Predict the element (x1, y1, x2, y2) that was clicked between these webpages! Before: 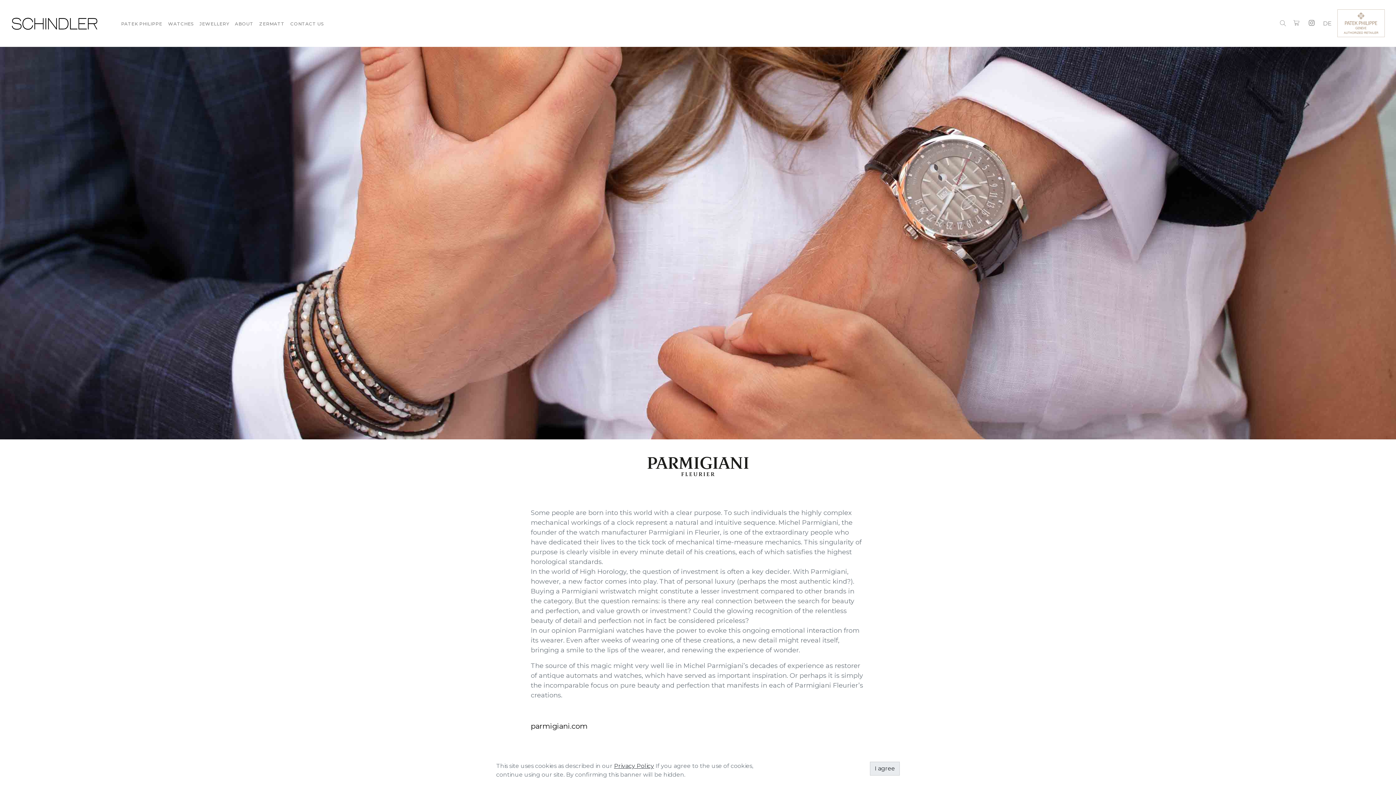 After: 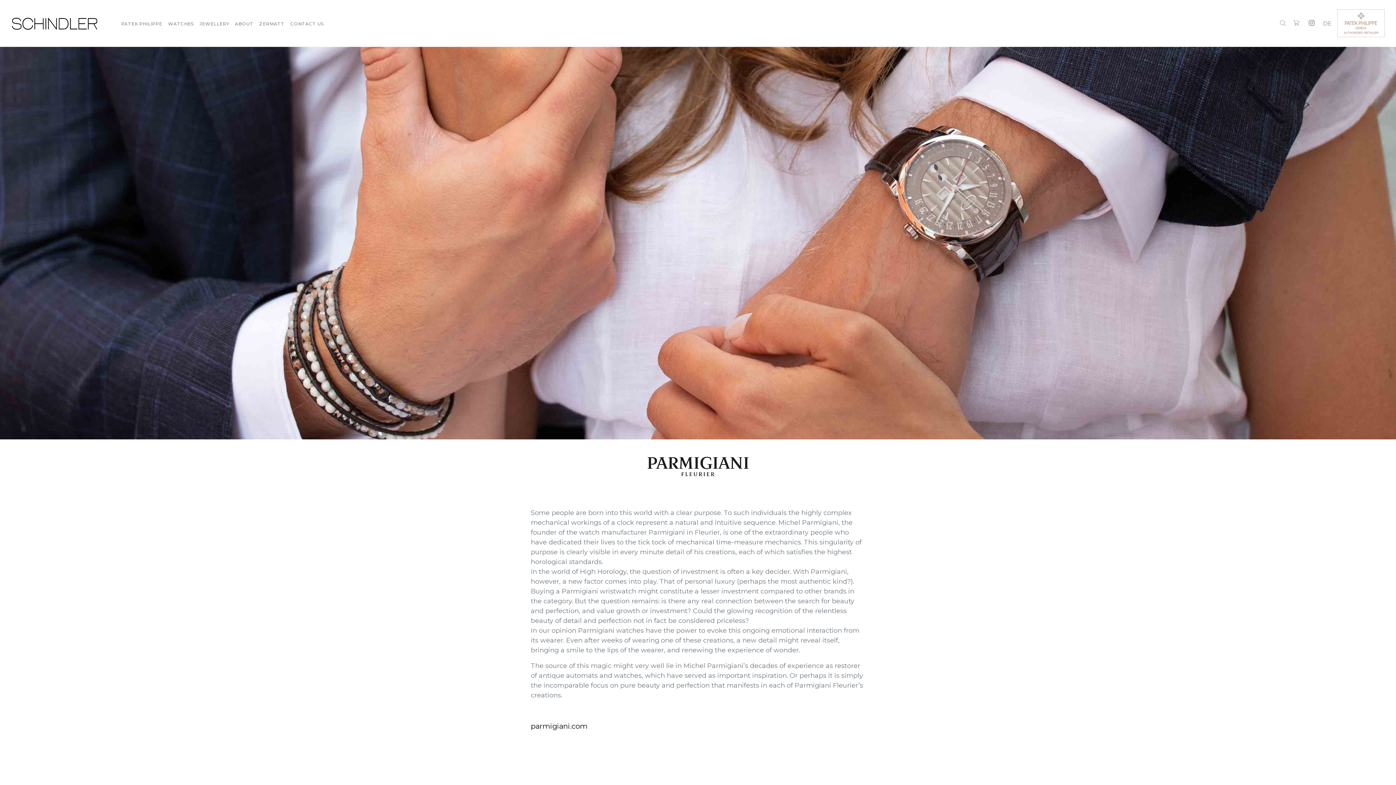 Action: label: I agree bbox: (870, 762, 900, 776)